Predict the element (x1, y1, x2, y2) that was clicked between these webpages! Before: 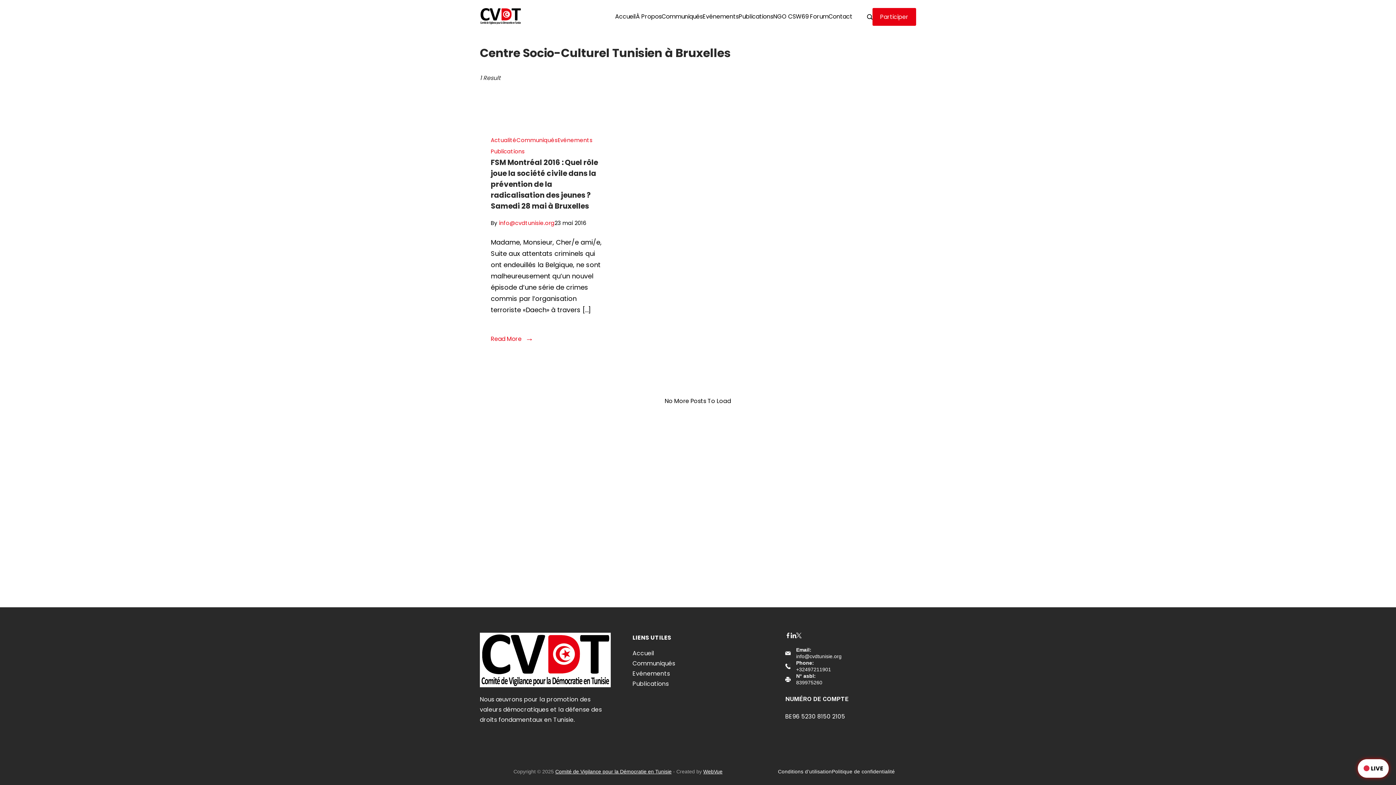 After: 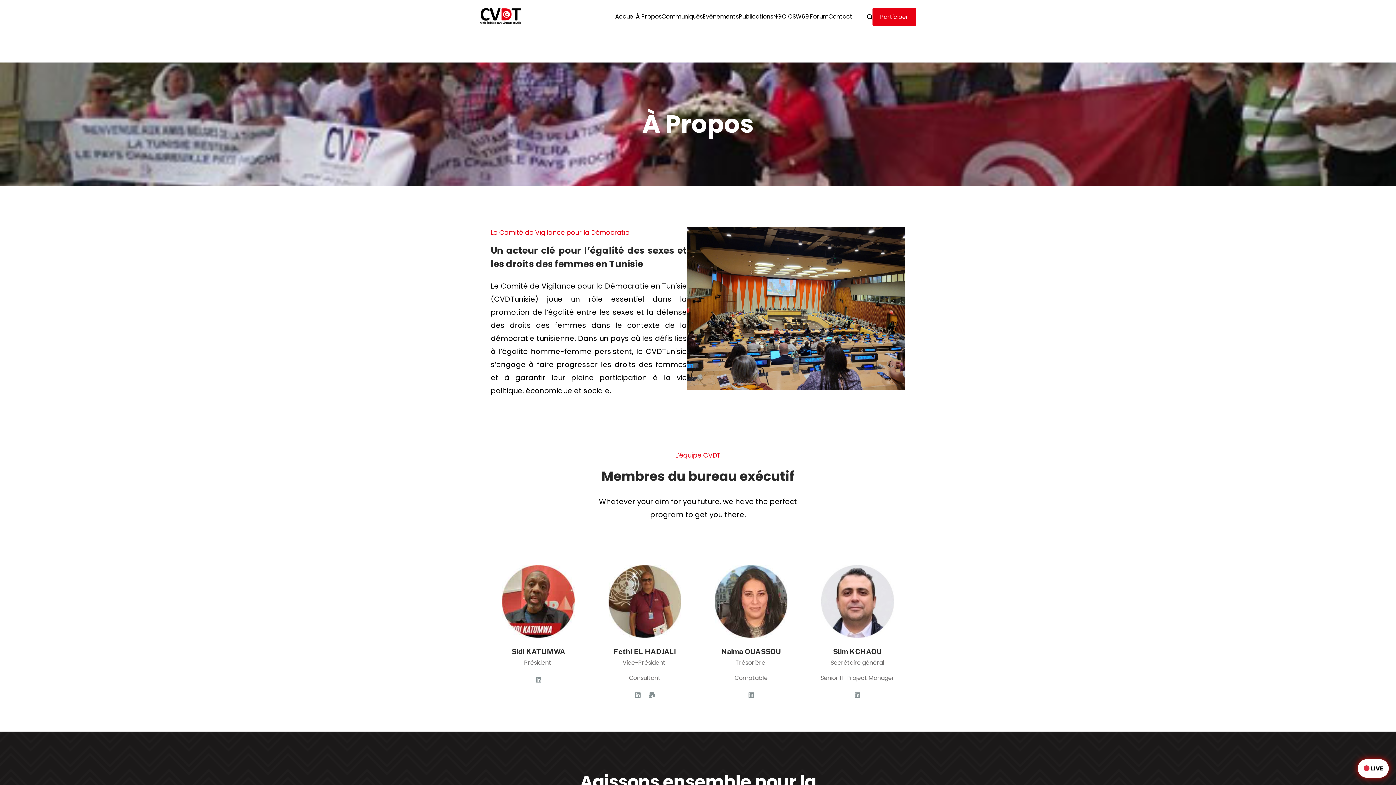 Action: bbox: (636, 5, 661, 27) label: À Propos